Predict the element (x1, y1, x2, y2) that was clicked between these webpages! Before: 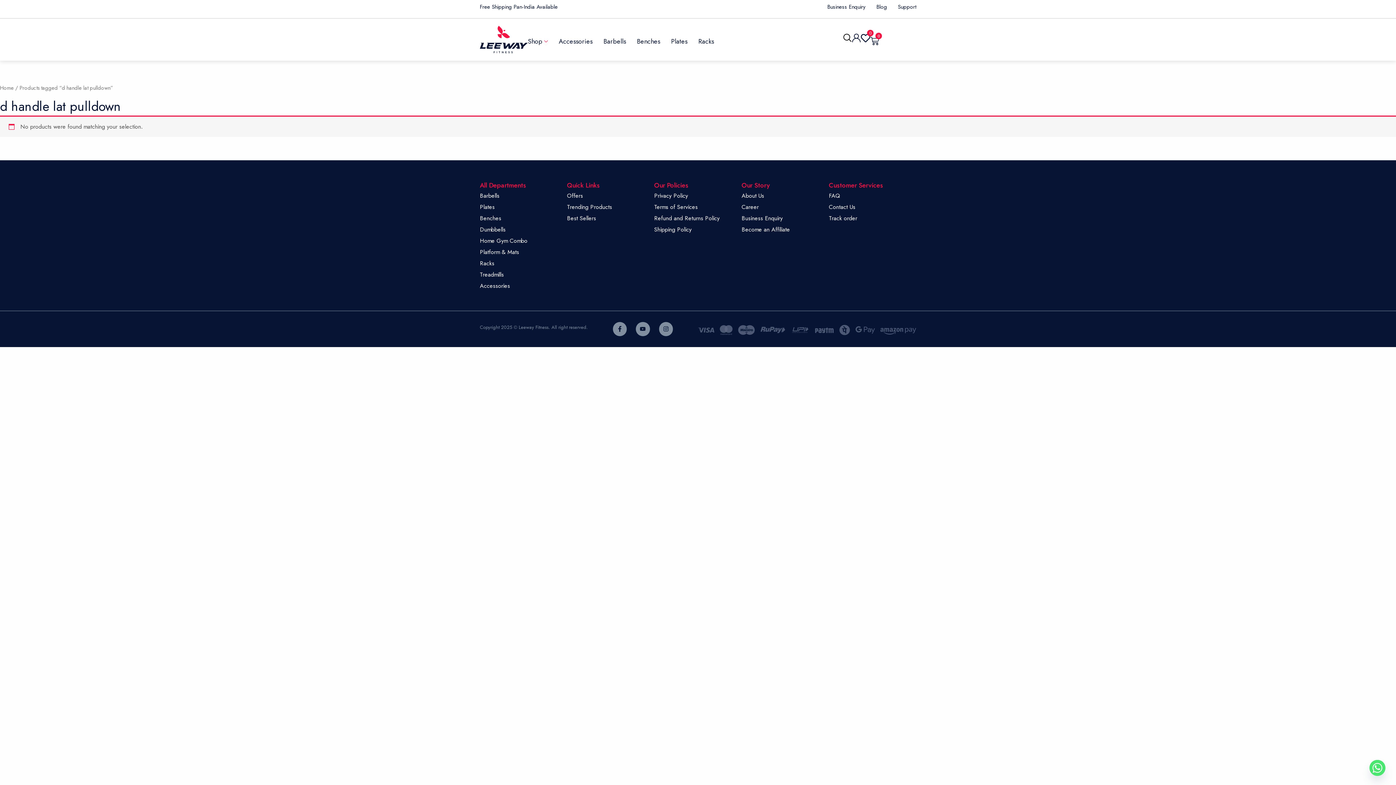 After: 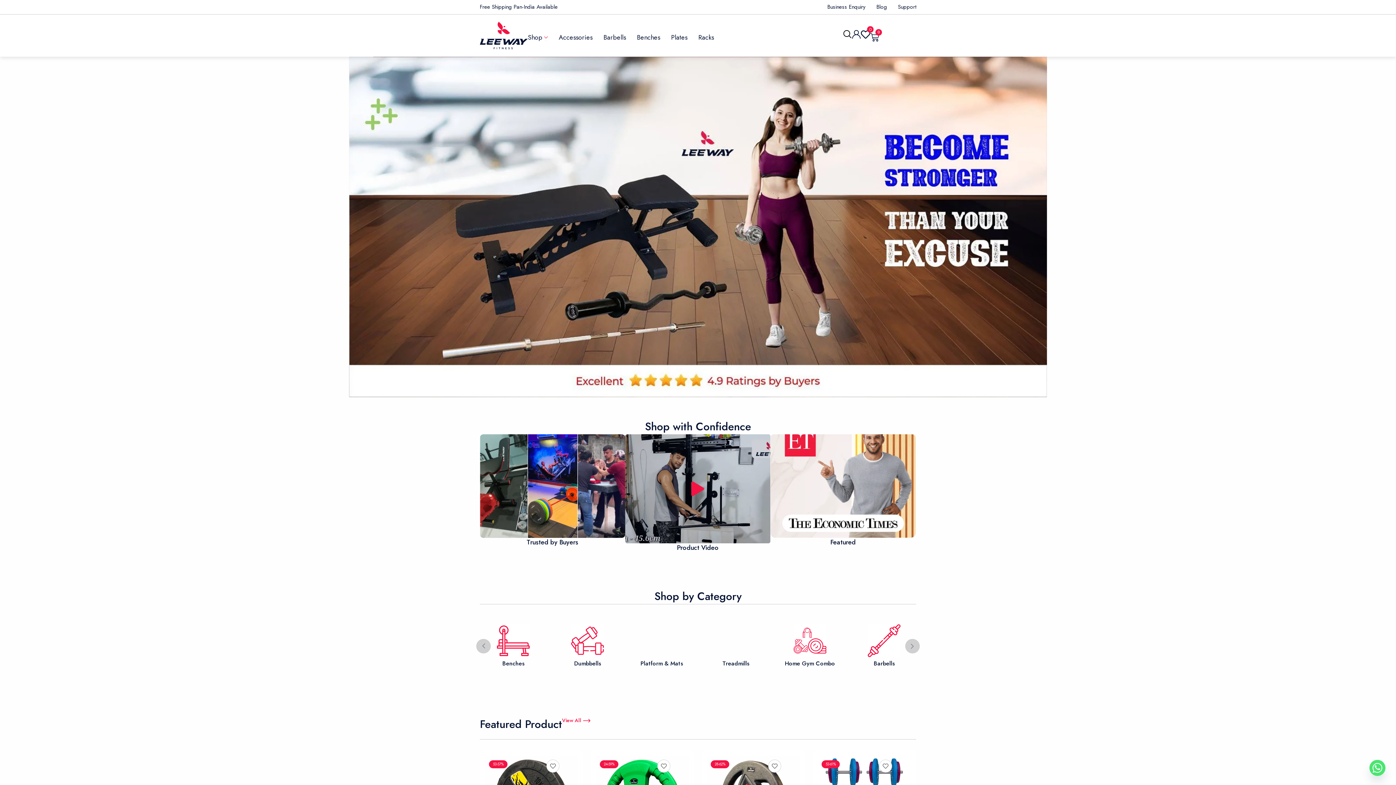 Action: bbox: (0, 83, 13, 91) label: Home